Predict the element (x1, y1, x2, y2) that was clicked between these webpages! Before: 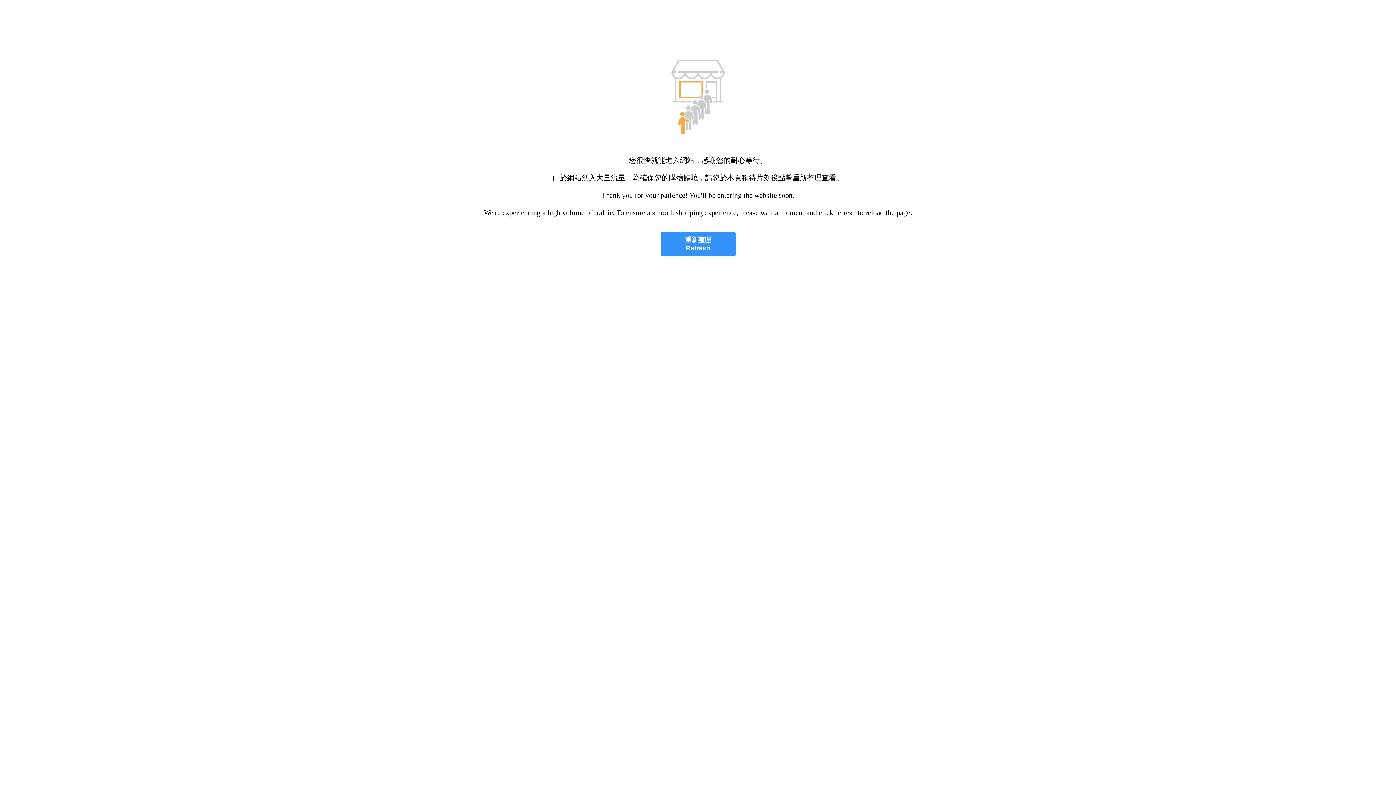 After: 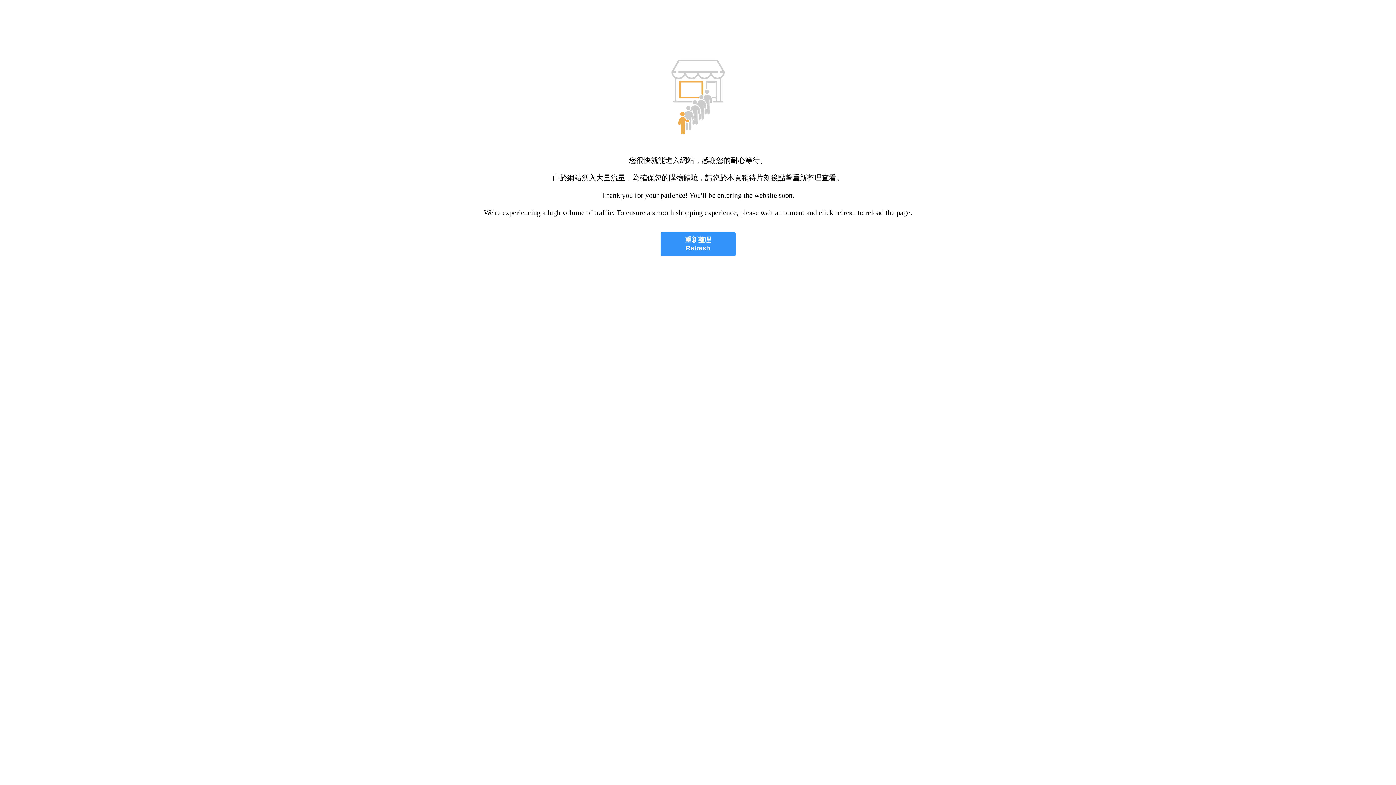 Action: label: 重新整理
Refresh bbox: (660, 232, 735, 256)